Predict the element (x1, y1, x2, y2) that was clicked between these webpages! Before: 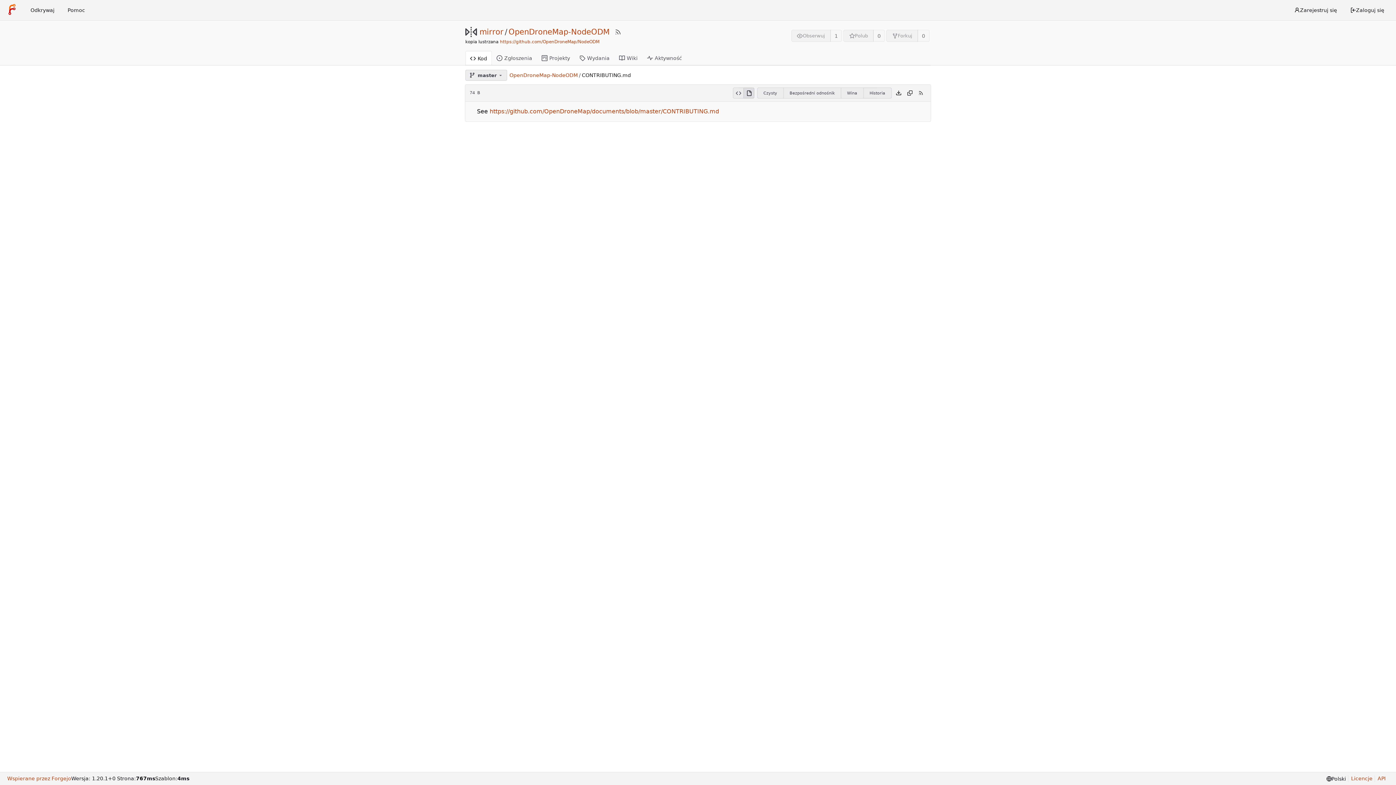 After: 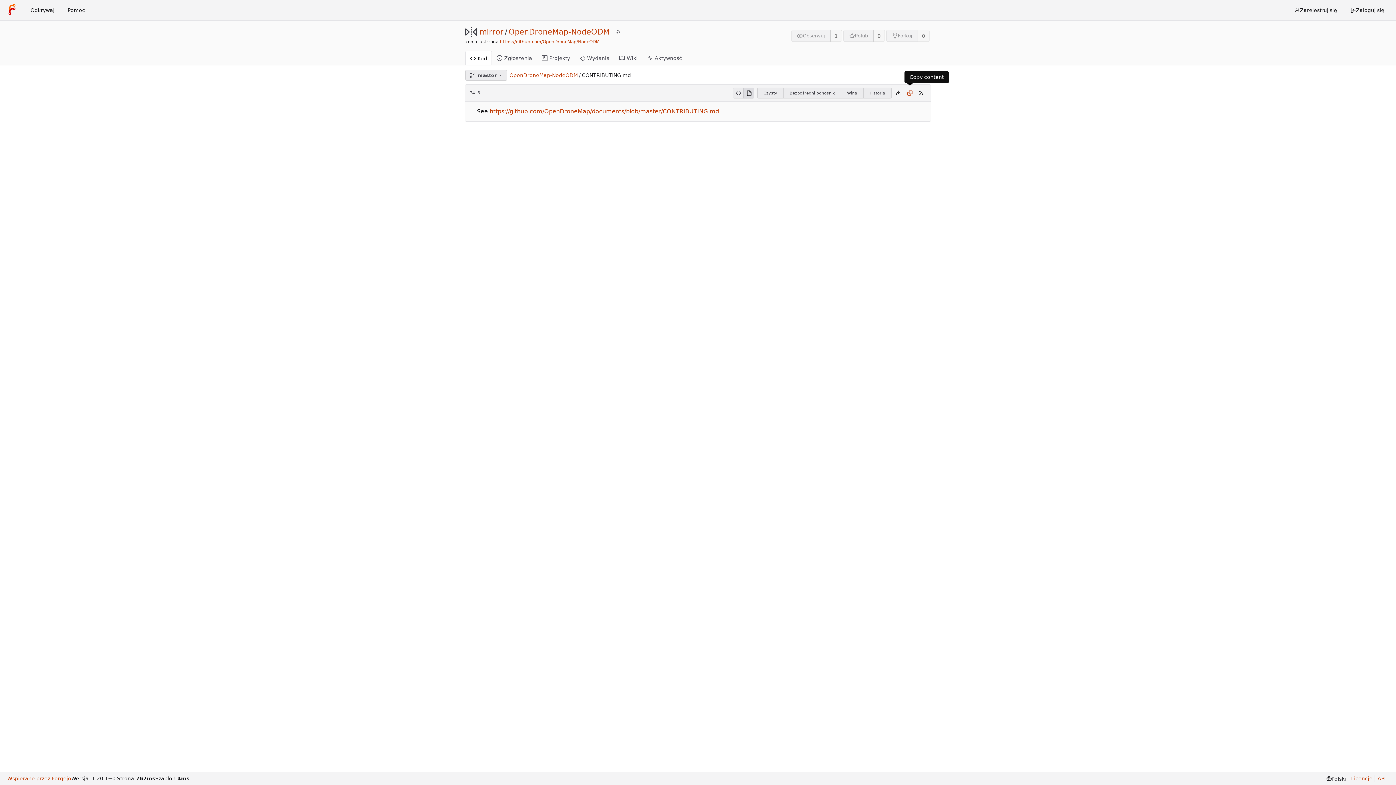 Action: bbox: (904, 86, 915, 99) label: Copy content